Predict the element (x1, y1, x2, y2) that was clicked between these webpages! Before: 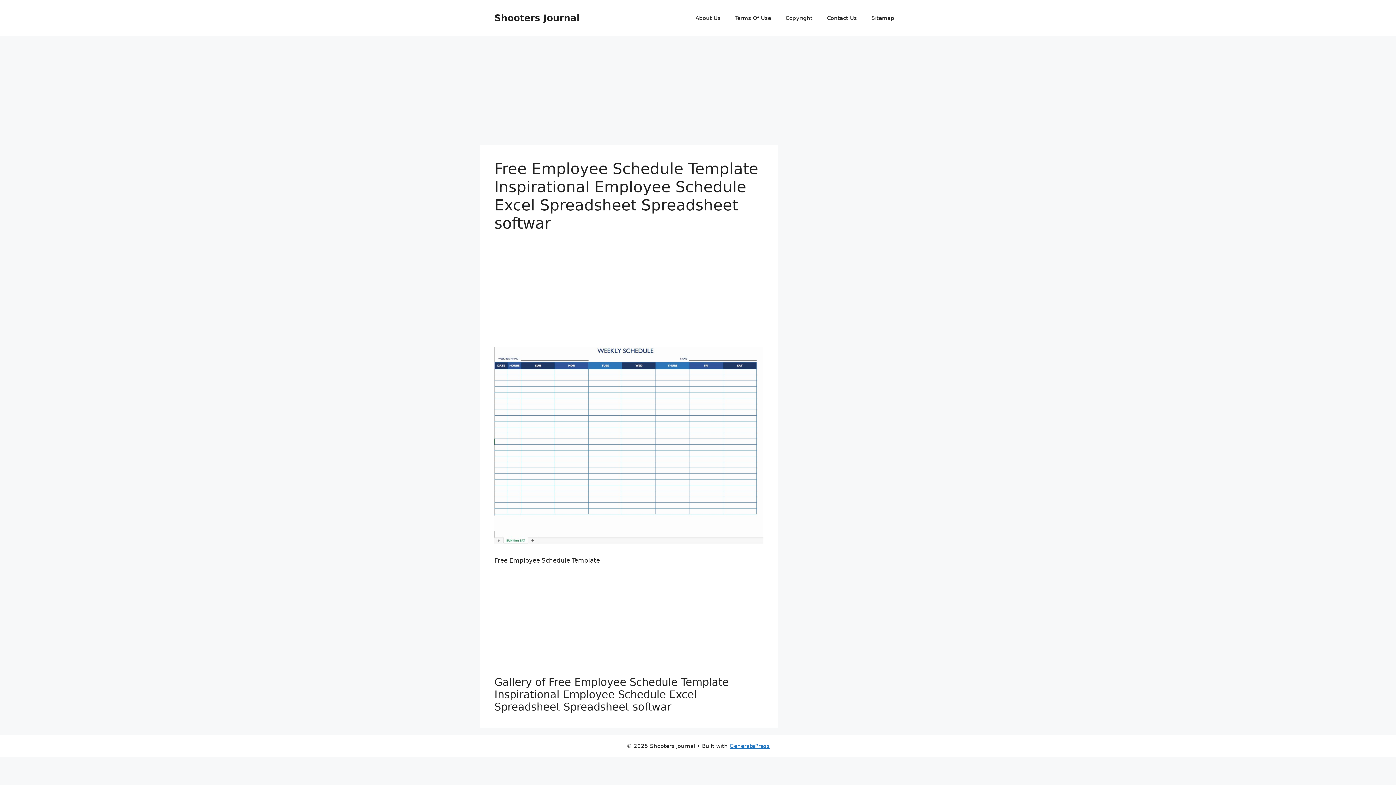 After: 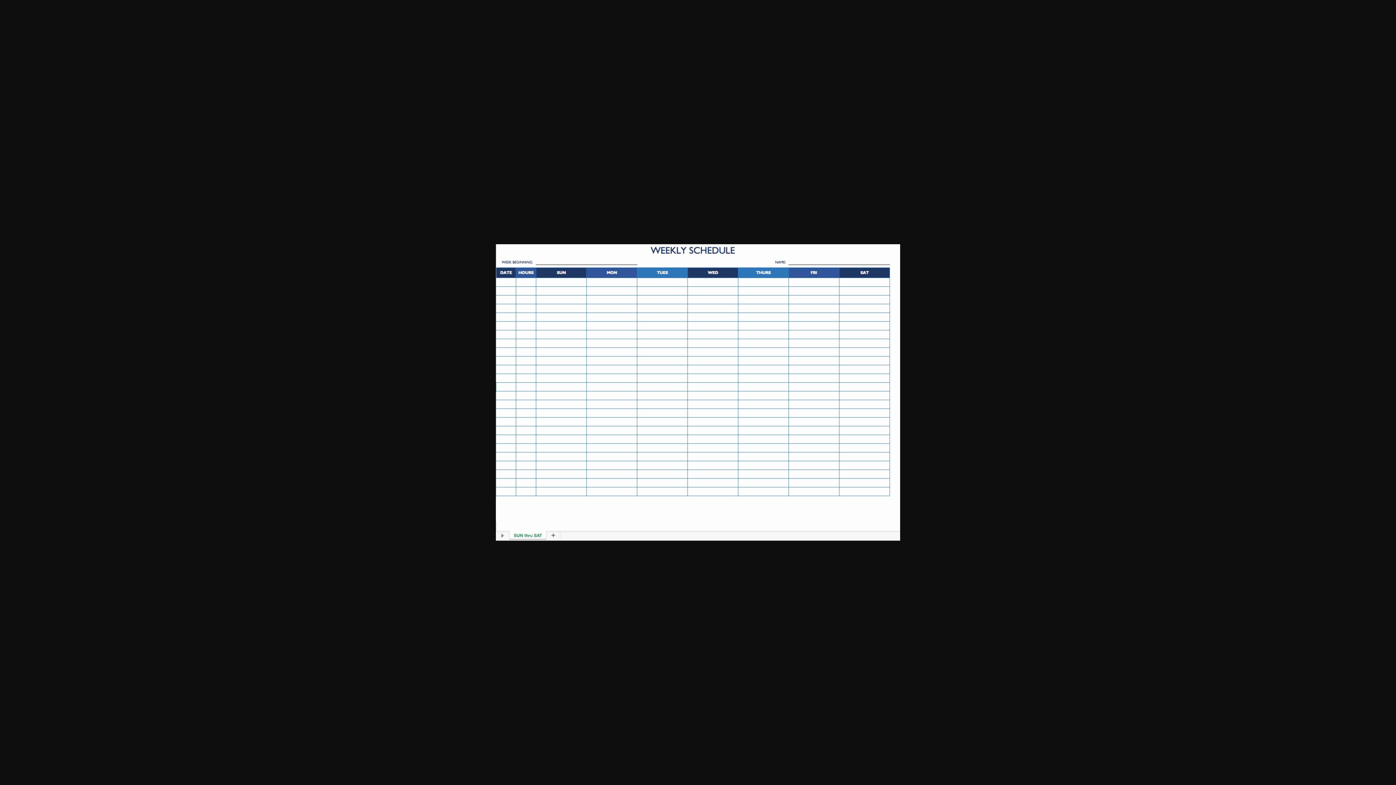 Action: bbox: (494, 538, 763, 545)